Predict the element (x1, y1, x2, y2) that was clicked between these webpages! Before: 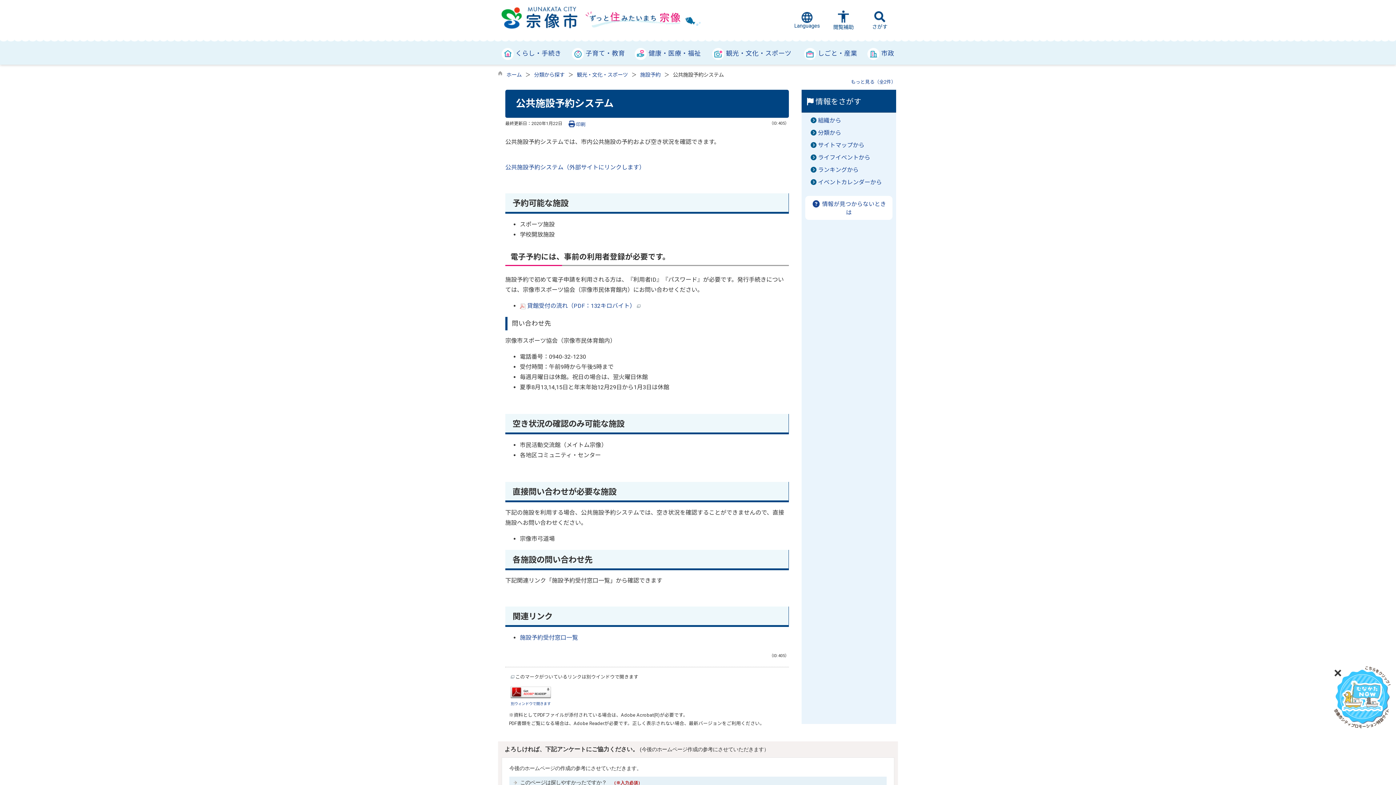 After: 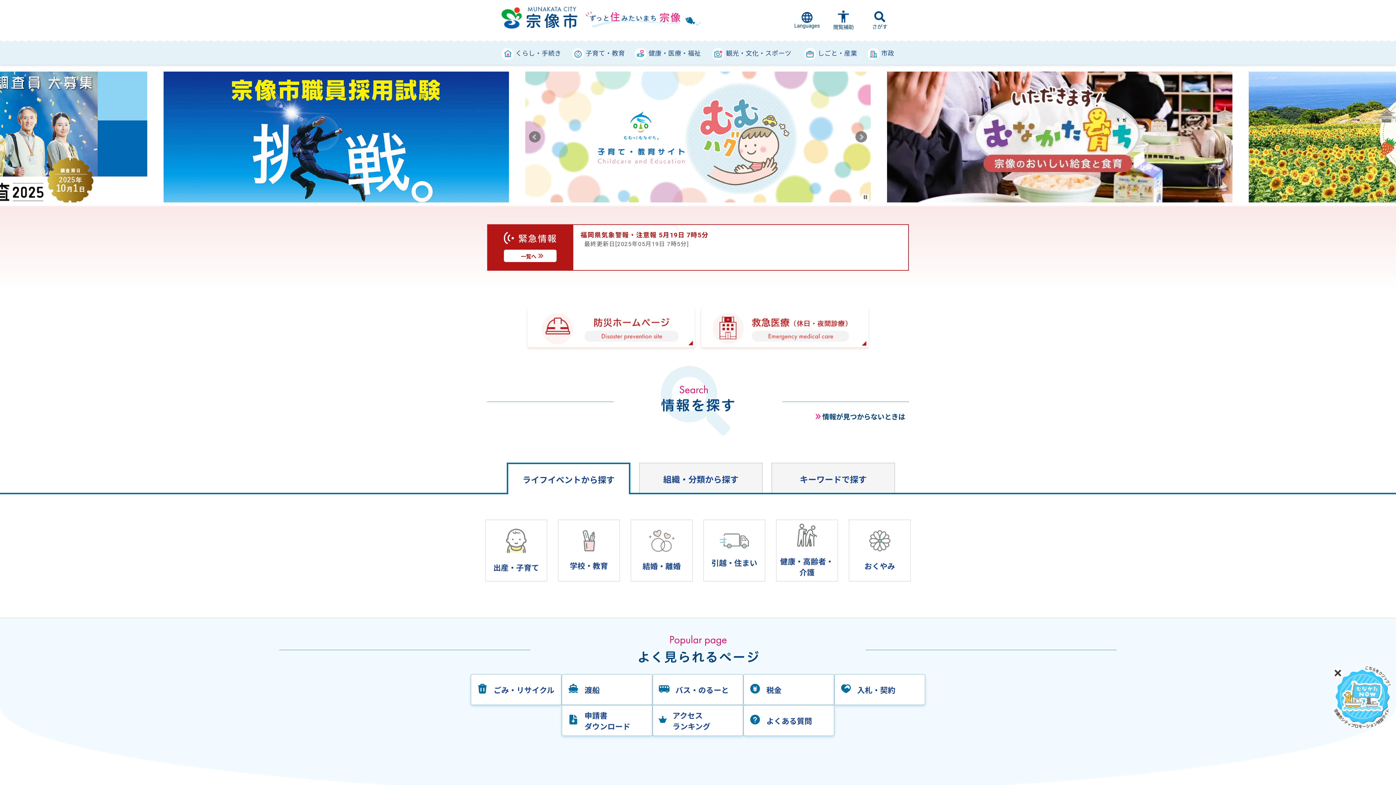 Action: bbox: (506, 72, 521, 78) label: ホーム